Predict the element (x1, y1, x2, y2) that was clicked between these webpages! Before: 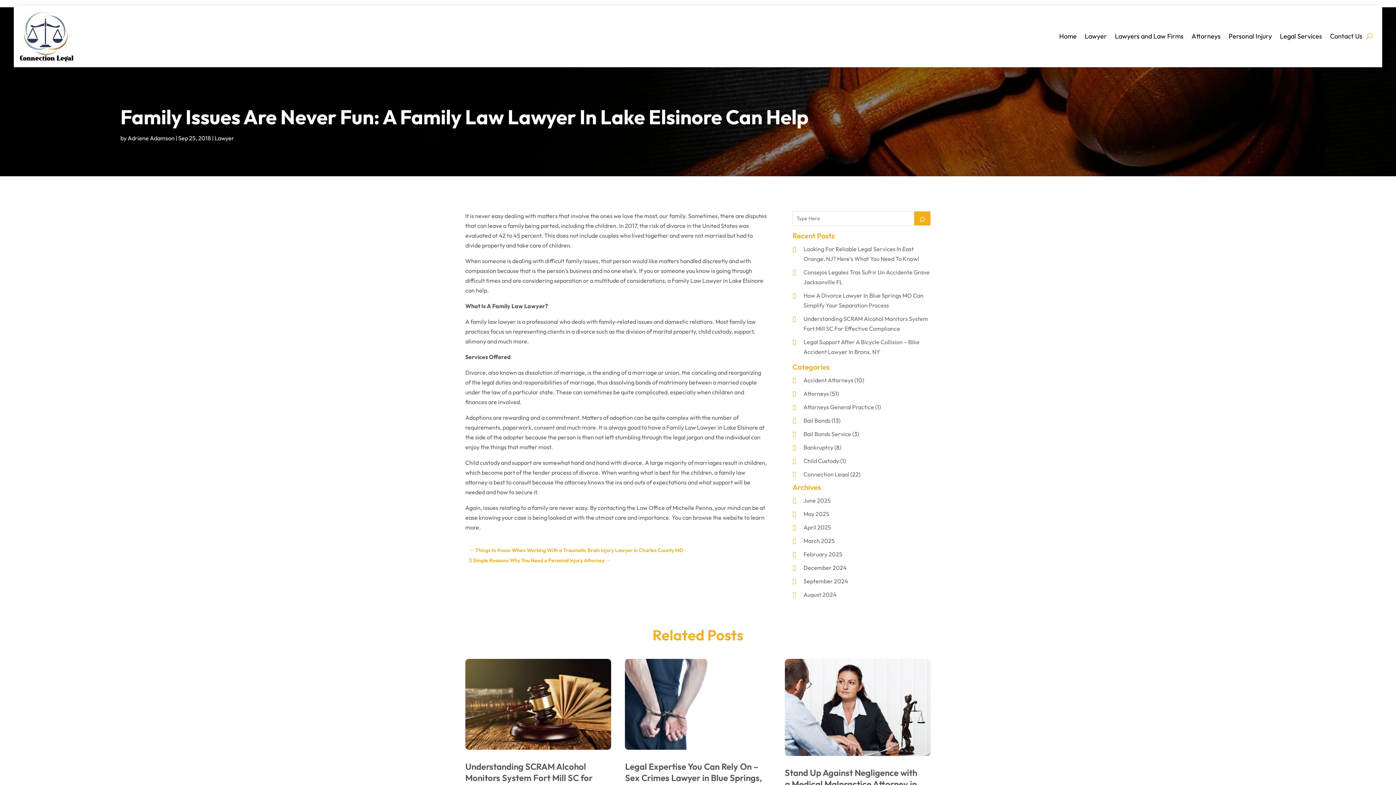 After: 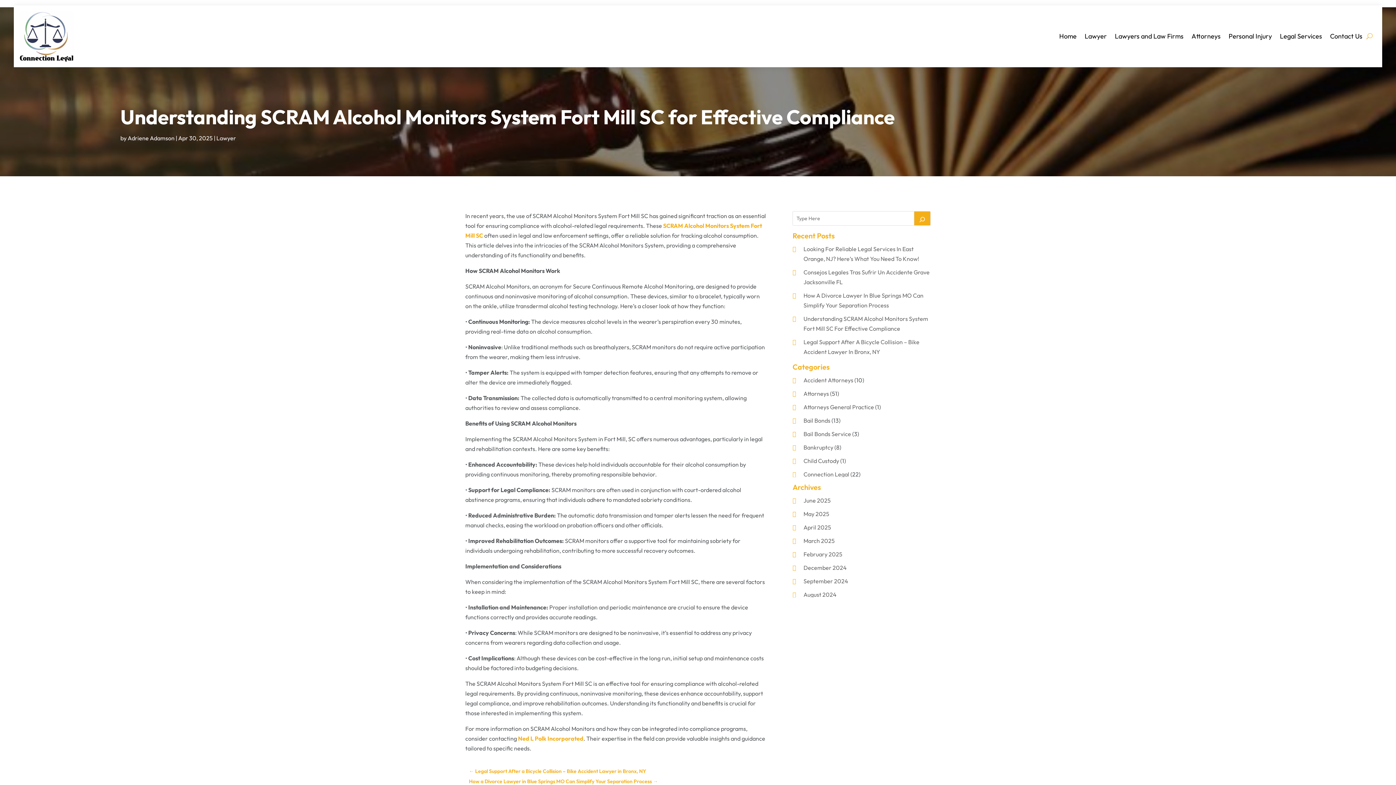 Action: label: Understanding SCRAM Alcohol Monitors System Fort Mill SC for Effective Compliance bbox: (465, 761, 592, 795)